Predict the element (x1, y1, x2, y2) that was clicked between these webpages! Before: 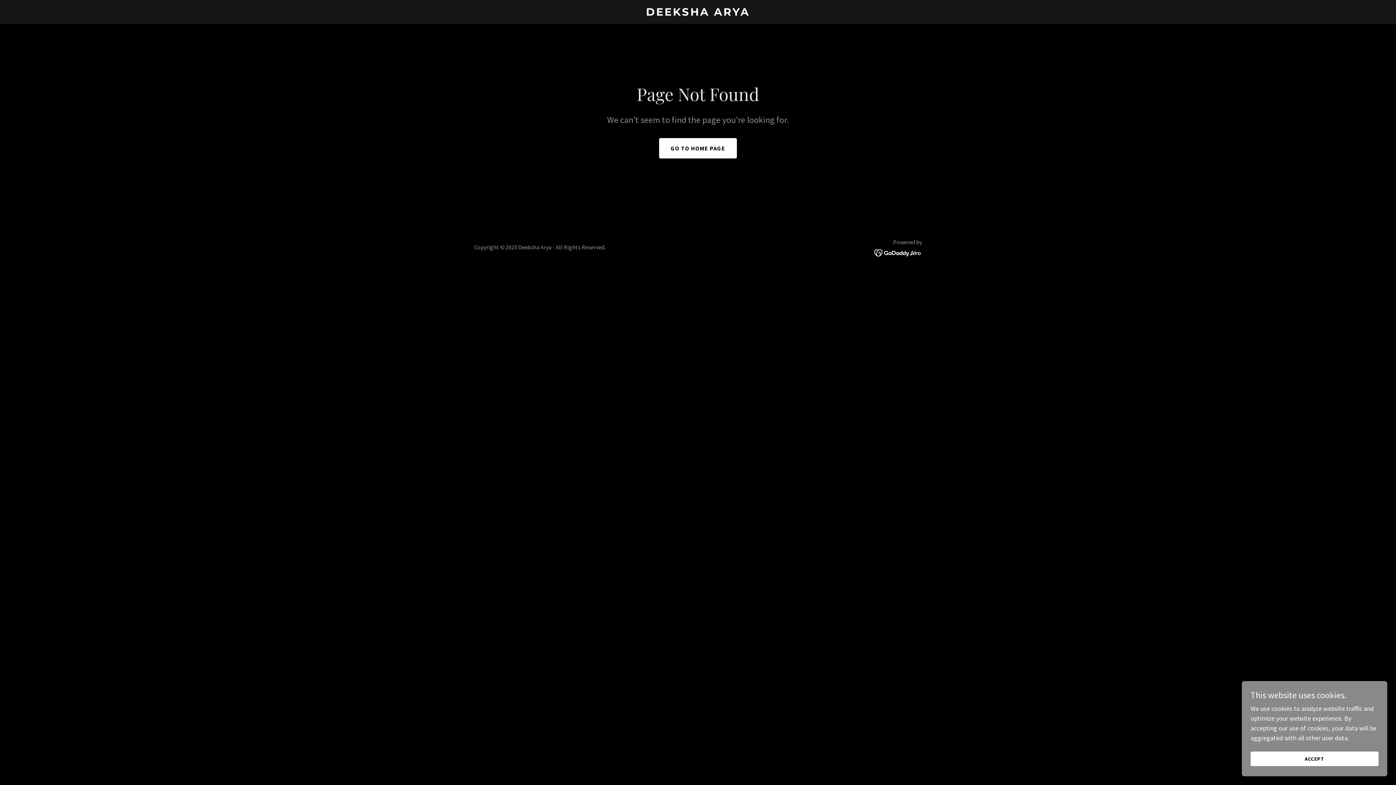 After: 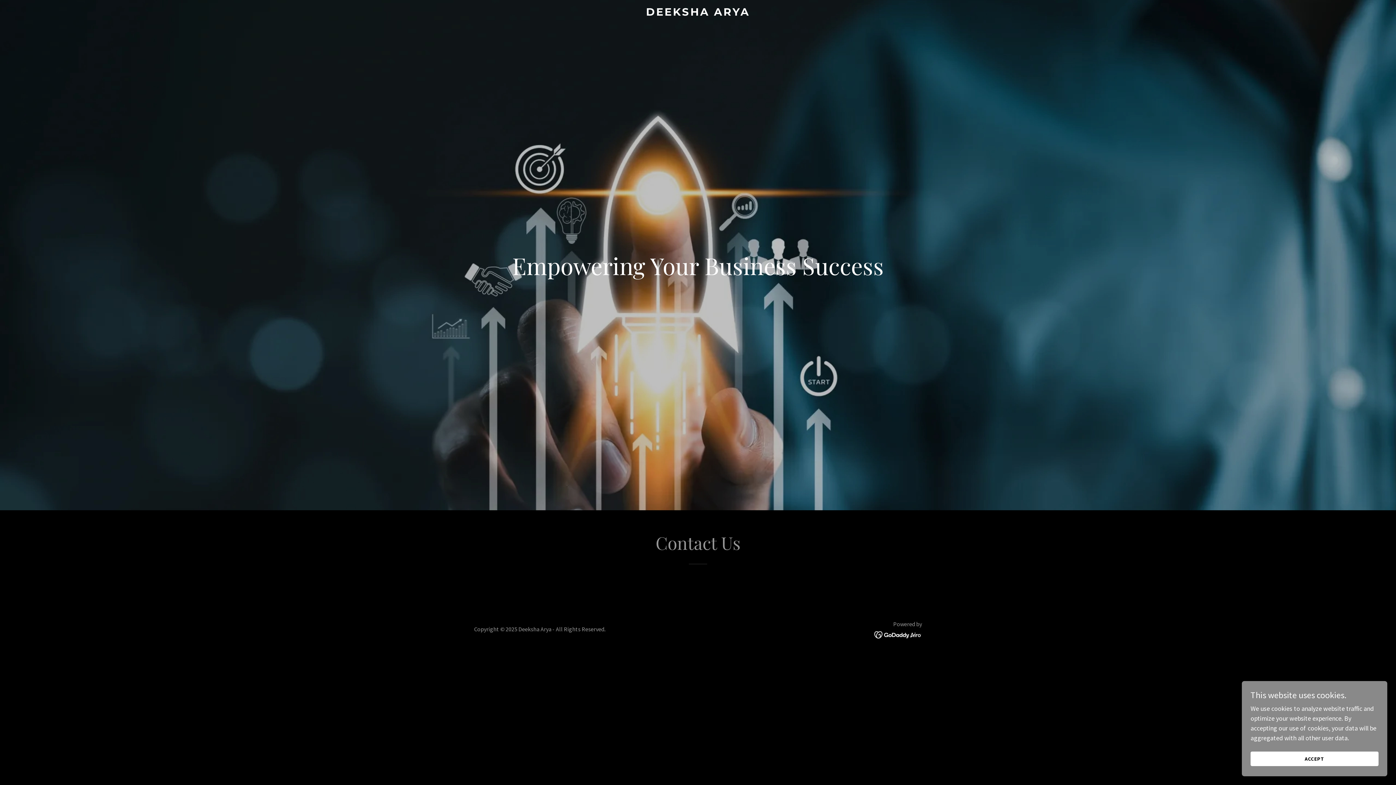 Action: bbox: (659, 138, 737, 158) label: GO TO HOME PAGE